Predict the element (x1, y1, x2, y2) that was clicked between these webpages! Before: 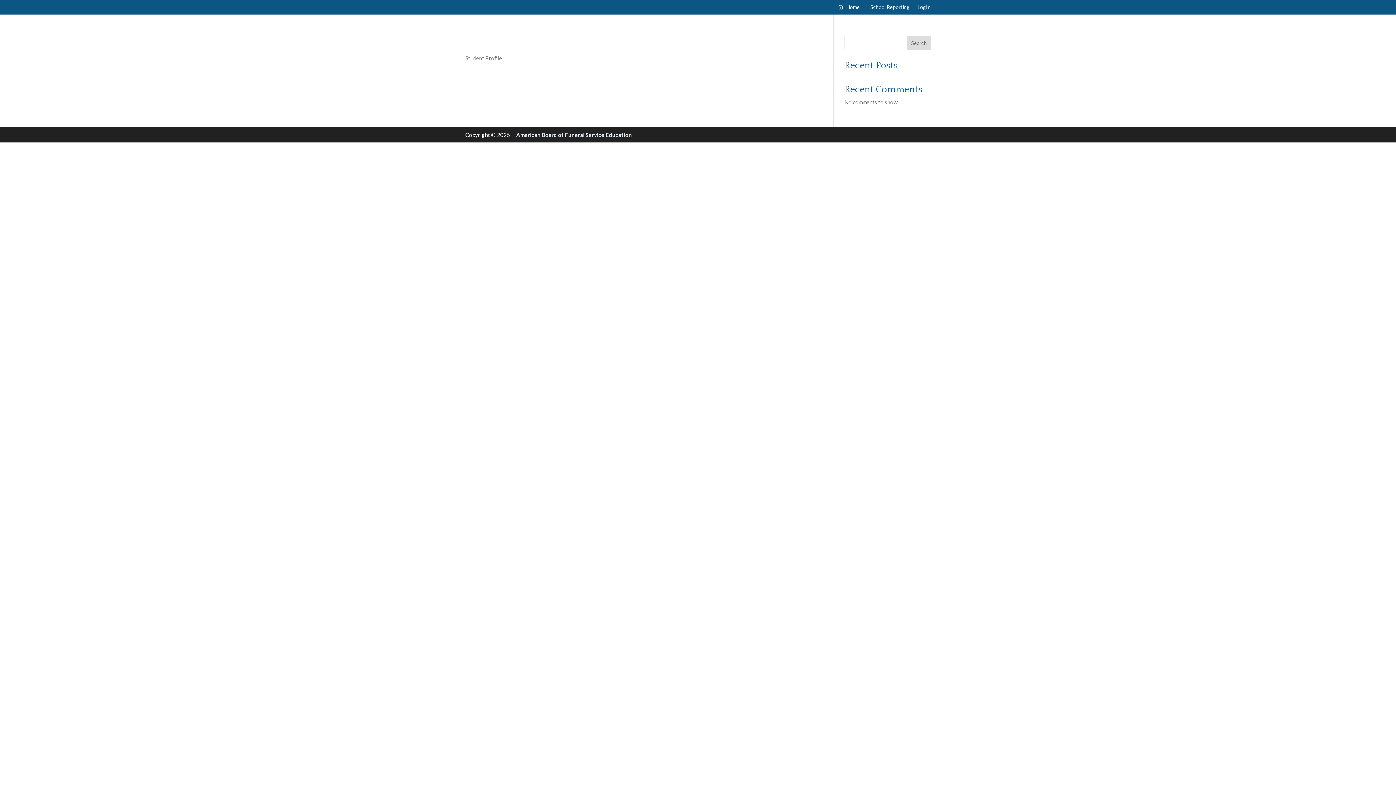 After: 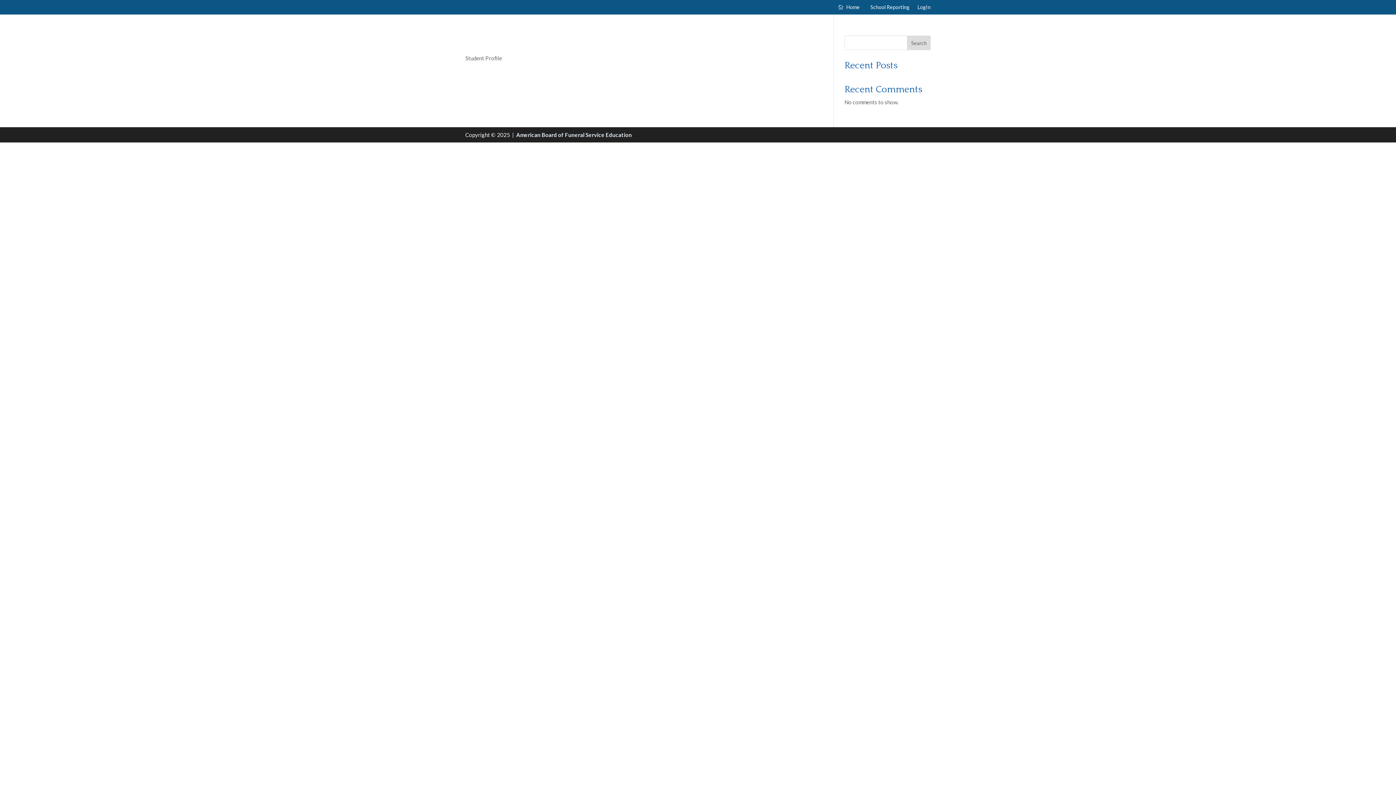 Action: bbox: (516, 131, 632, 138) label: American Board of Funeral Service Education